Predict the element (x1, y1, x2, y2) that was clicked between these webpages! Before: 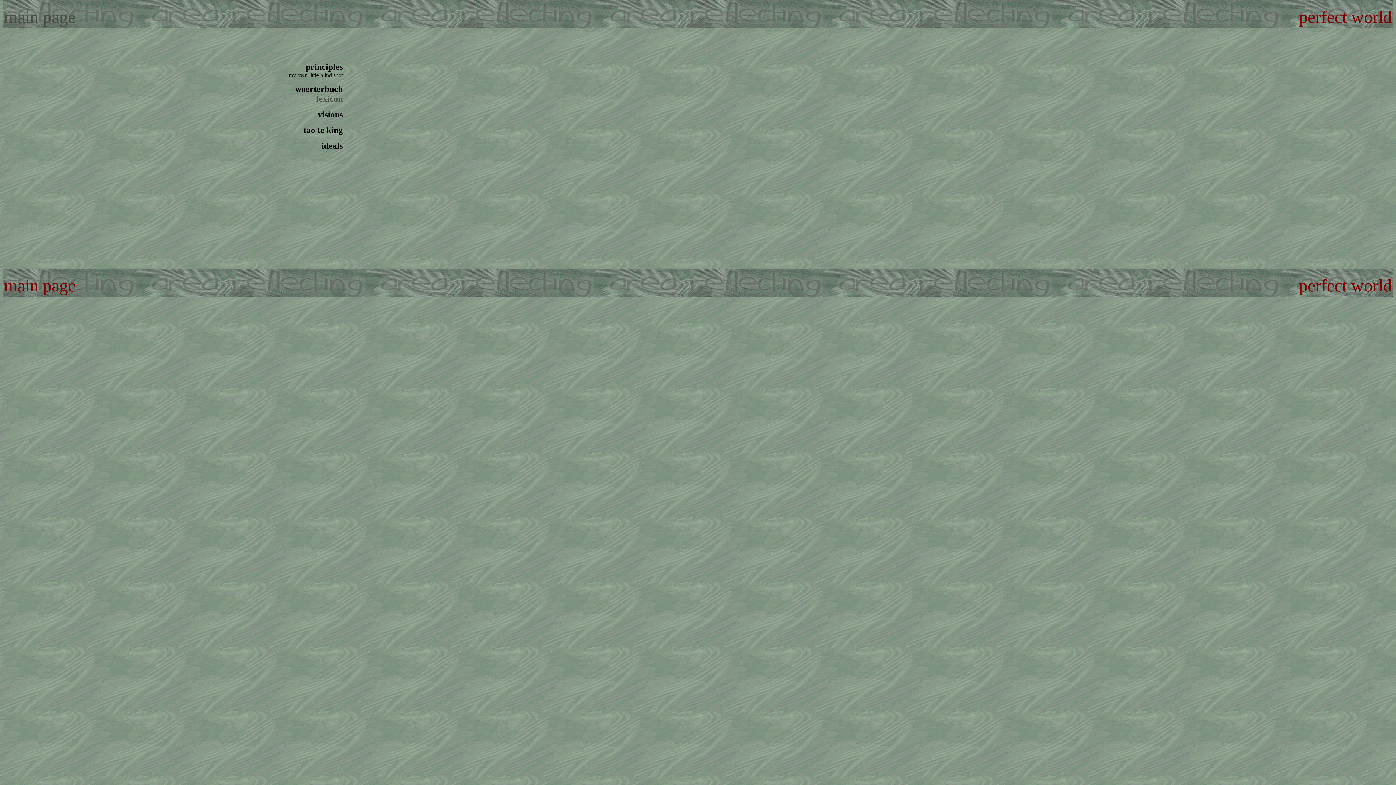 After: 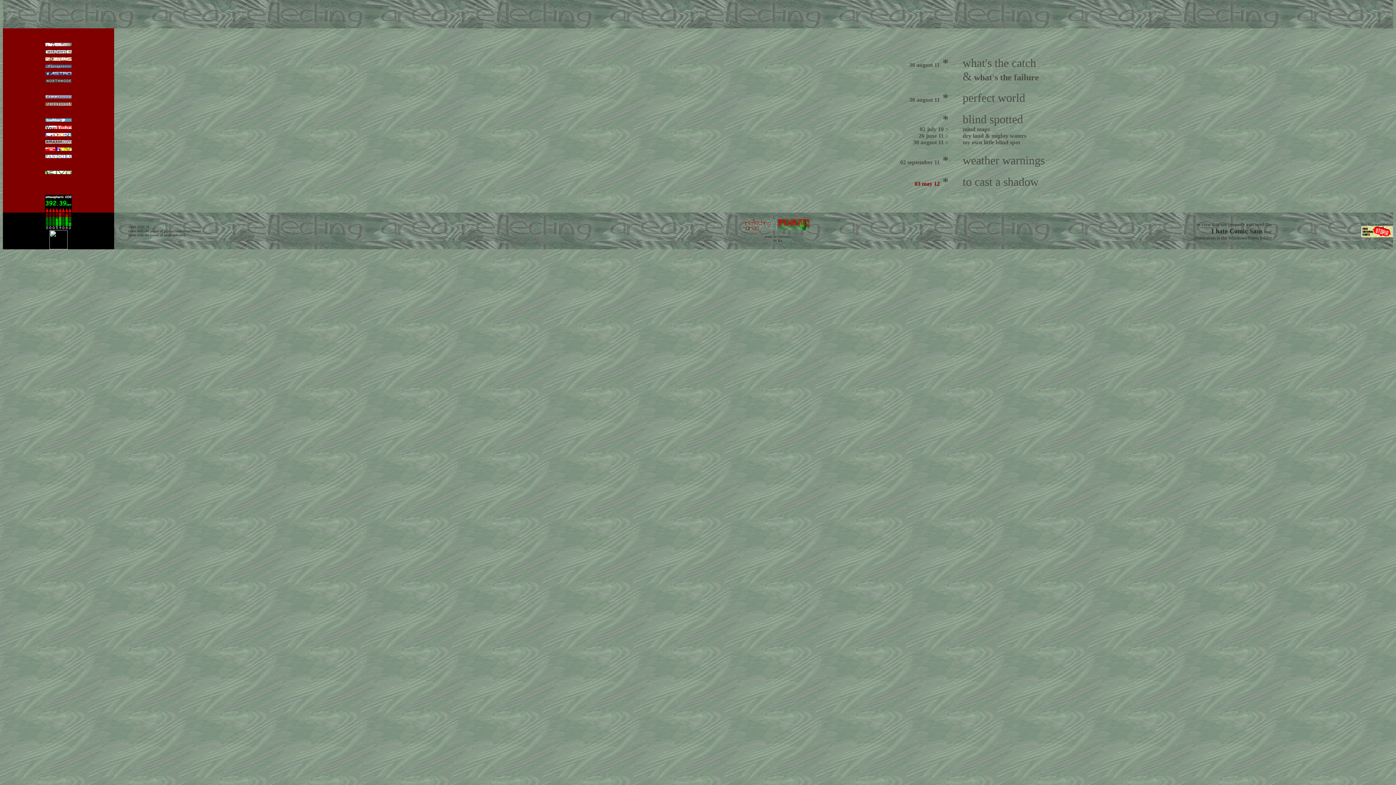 Action: label: main page bbox: (4, 286, 75, 292)